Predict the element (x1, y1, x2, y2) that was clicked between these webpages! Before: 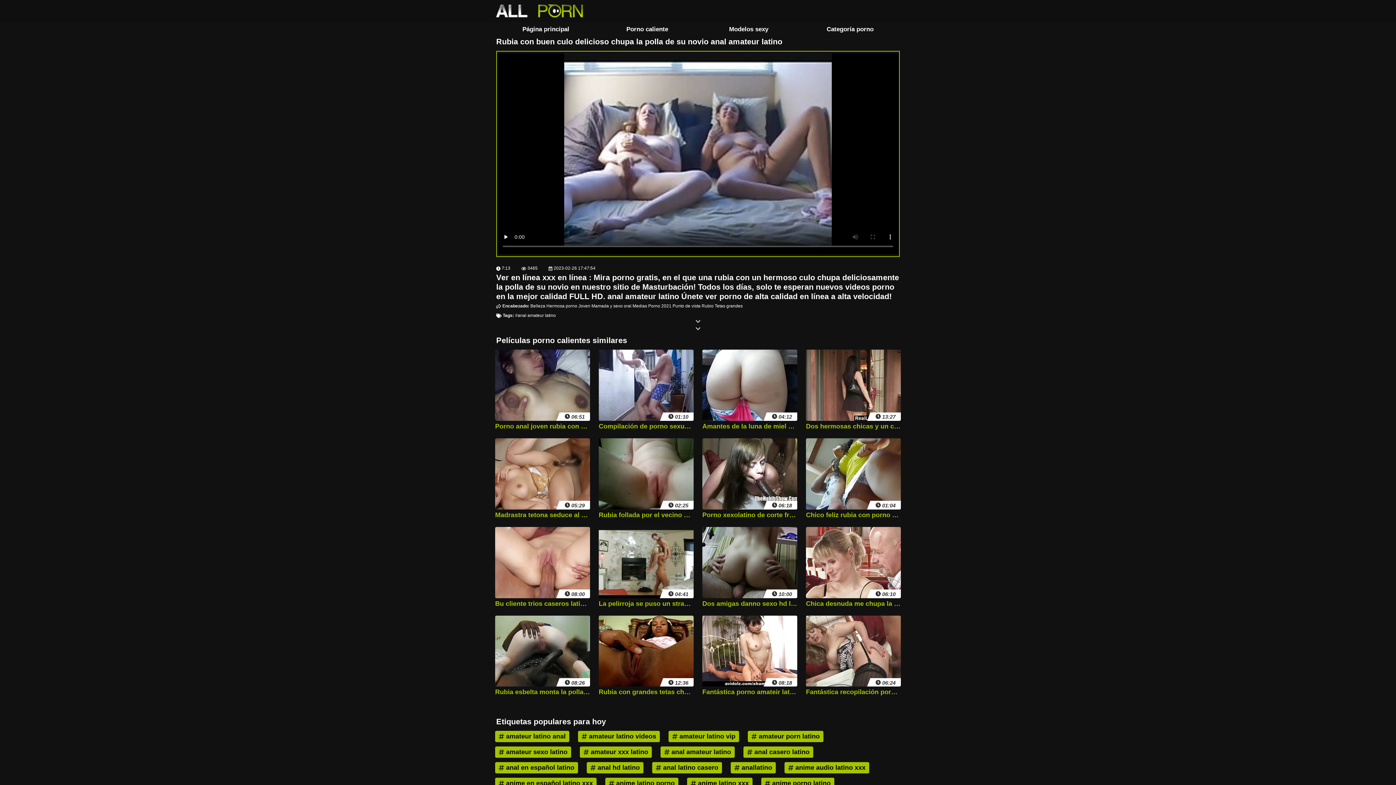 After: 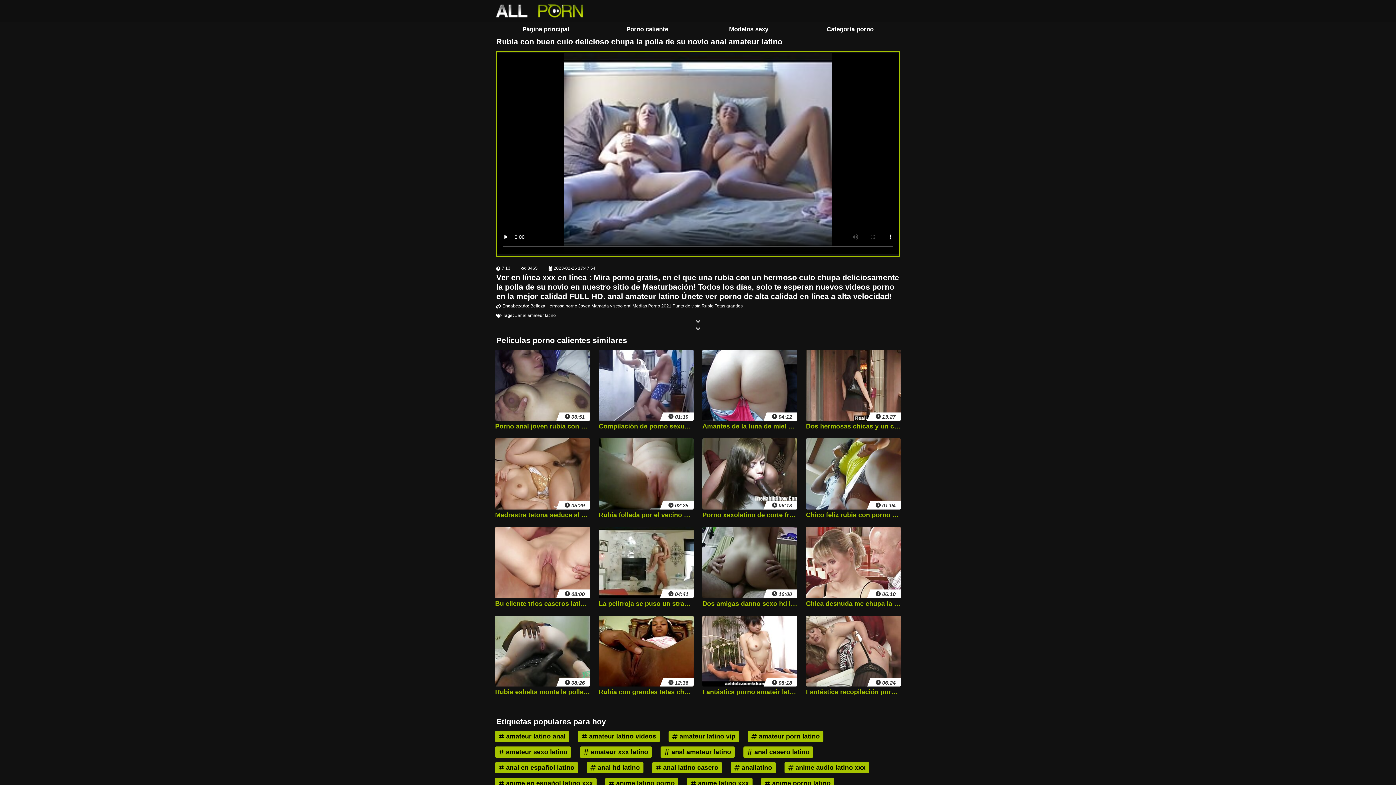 Action: bbox: (586, 762, 643, 773) label: anal hd latino